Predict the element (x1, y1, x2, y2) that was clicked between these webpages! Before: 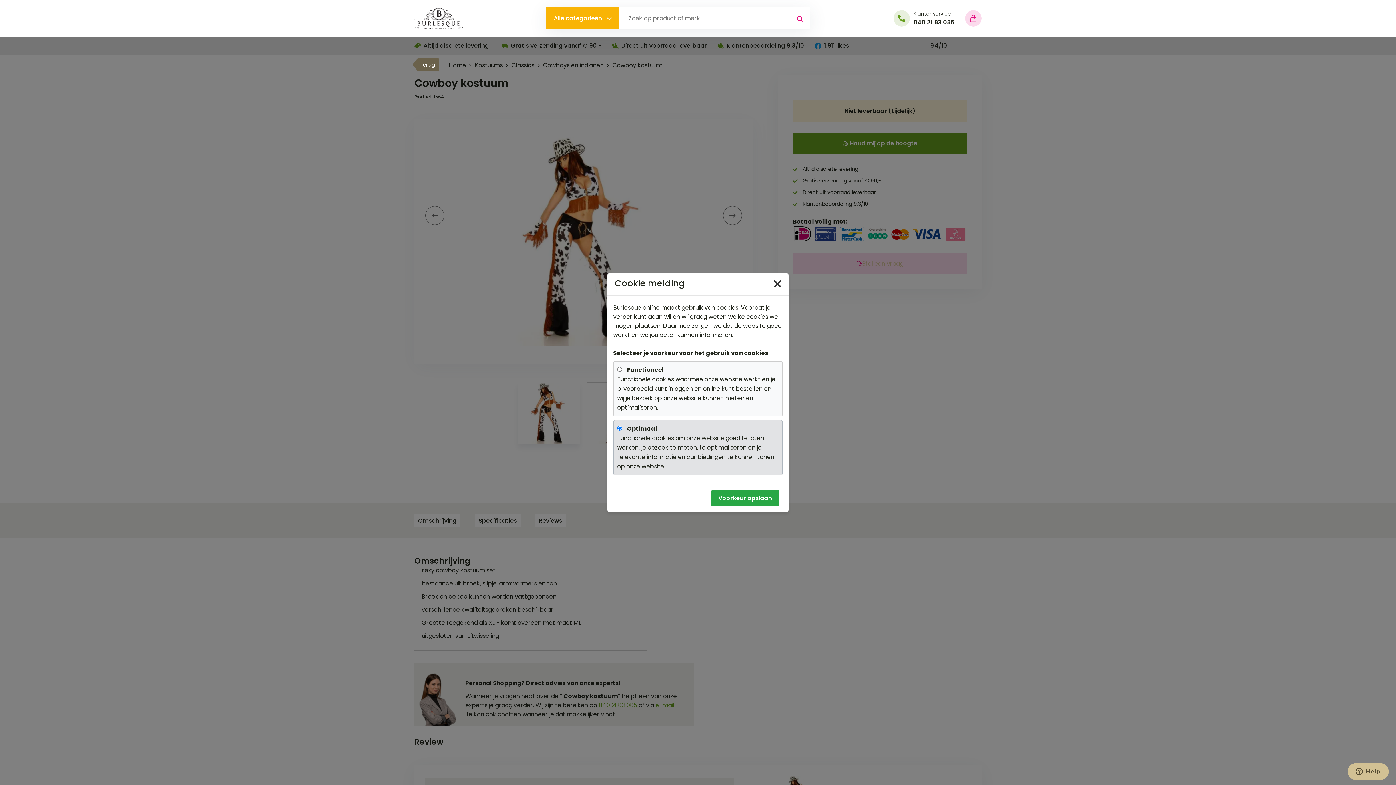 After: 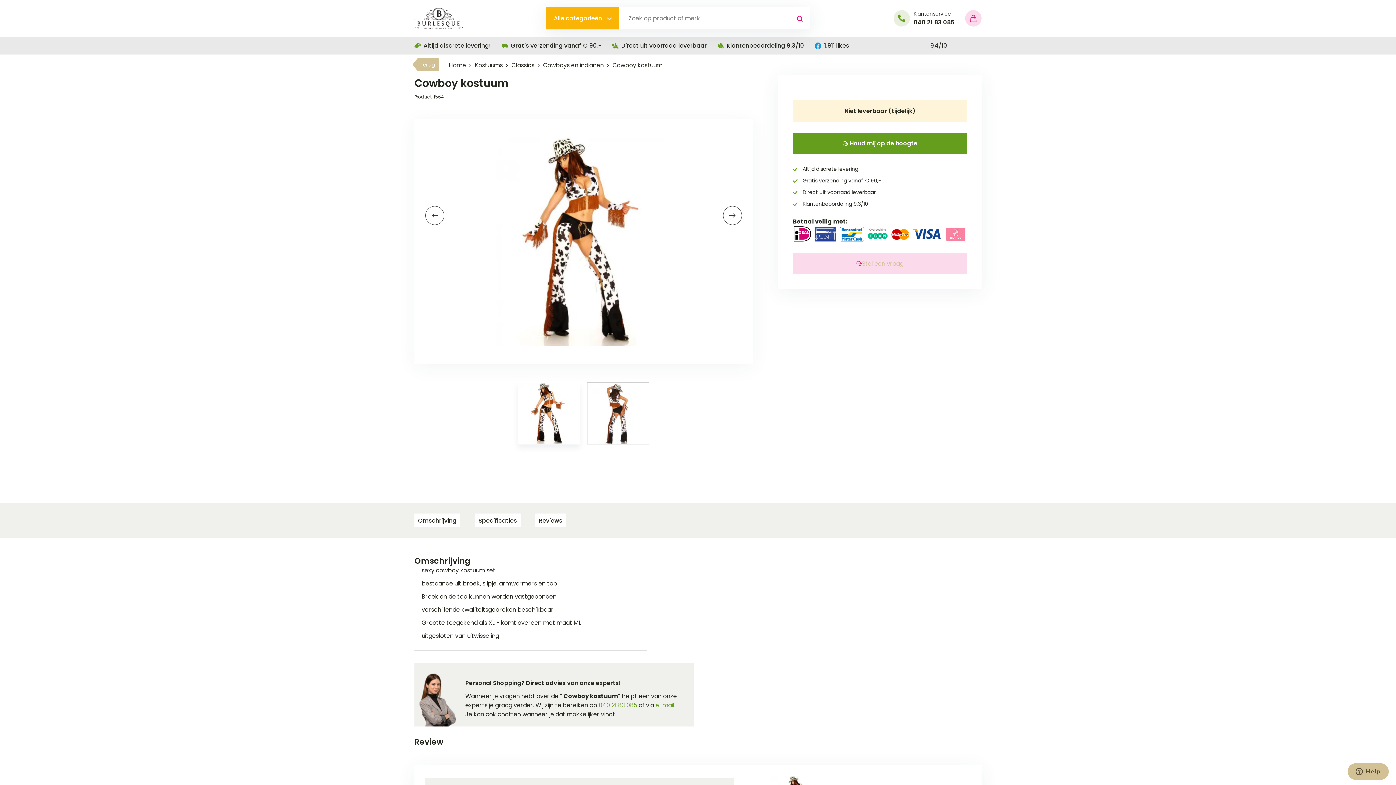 Action: bbox: (711, 490, 779, 506) label: Voorkeur opslaan